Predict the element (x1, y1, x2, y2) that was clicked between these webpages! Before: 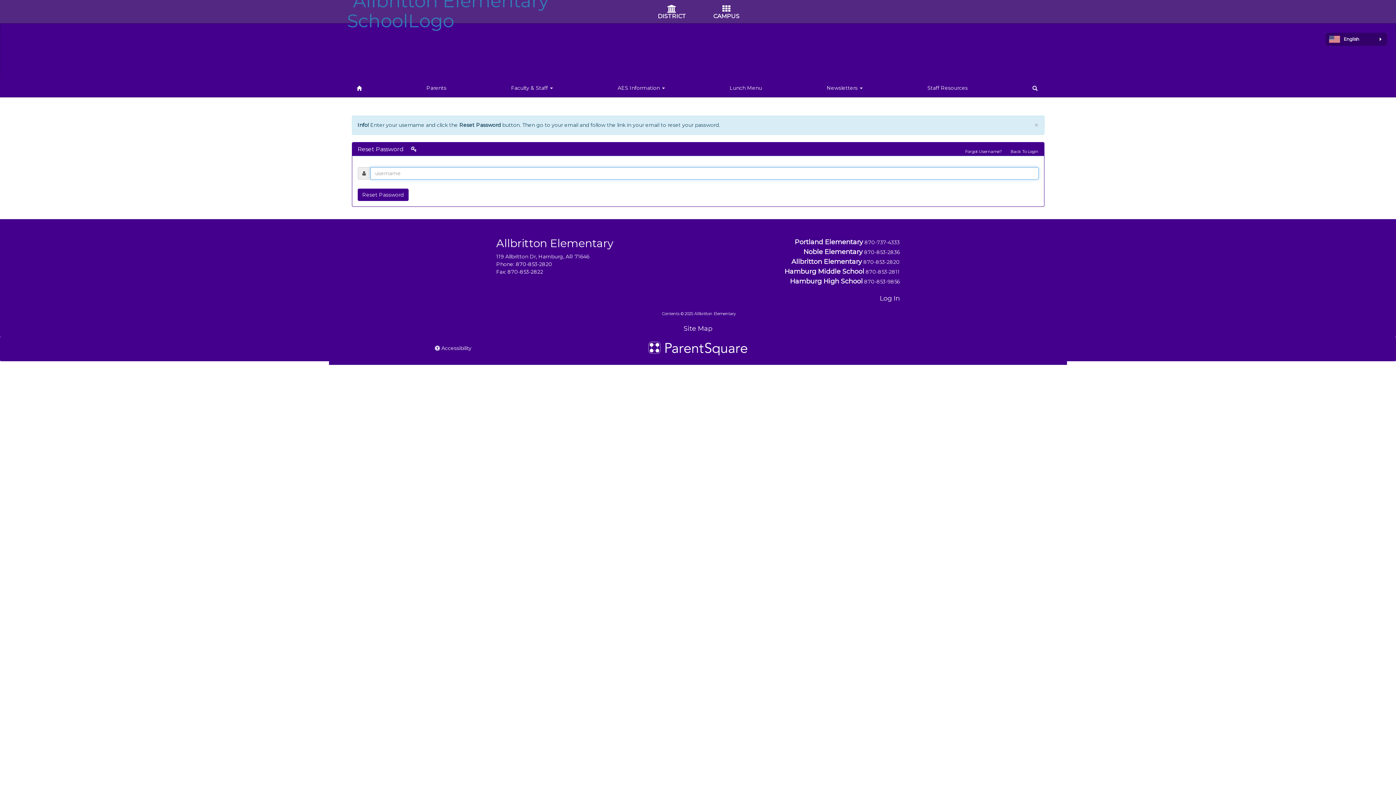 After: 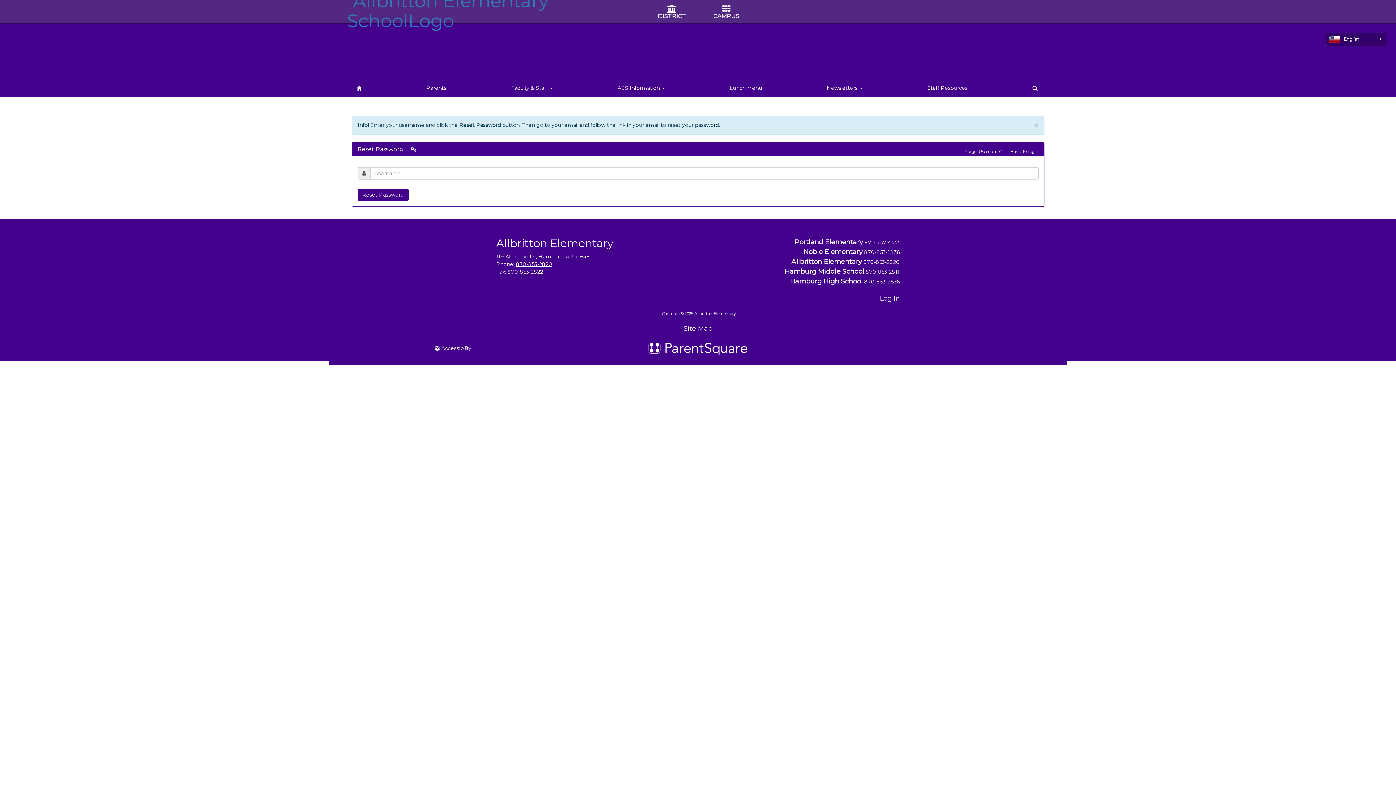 Action: label: 870-853-2820 bbox: (516, 261, 552, 267)